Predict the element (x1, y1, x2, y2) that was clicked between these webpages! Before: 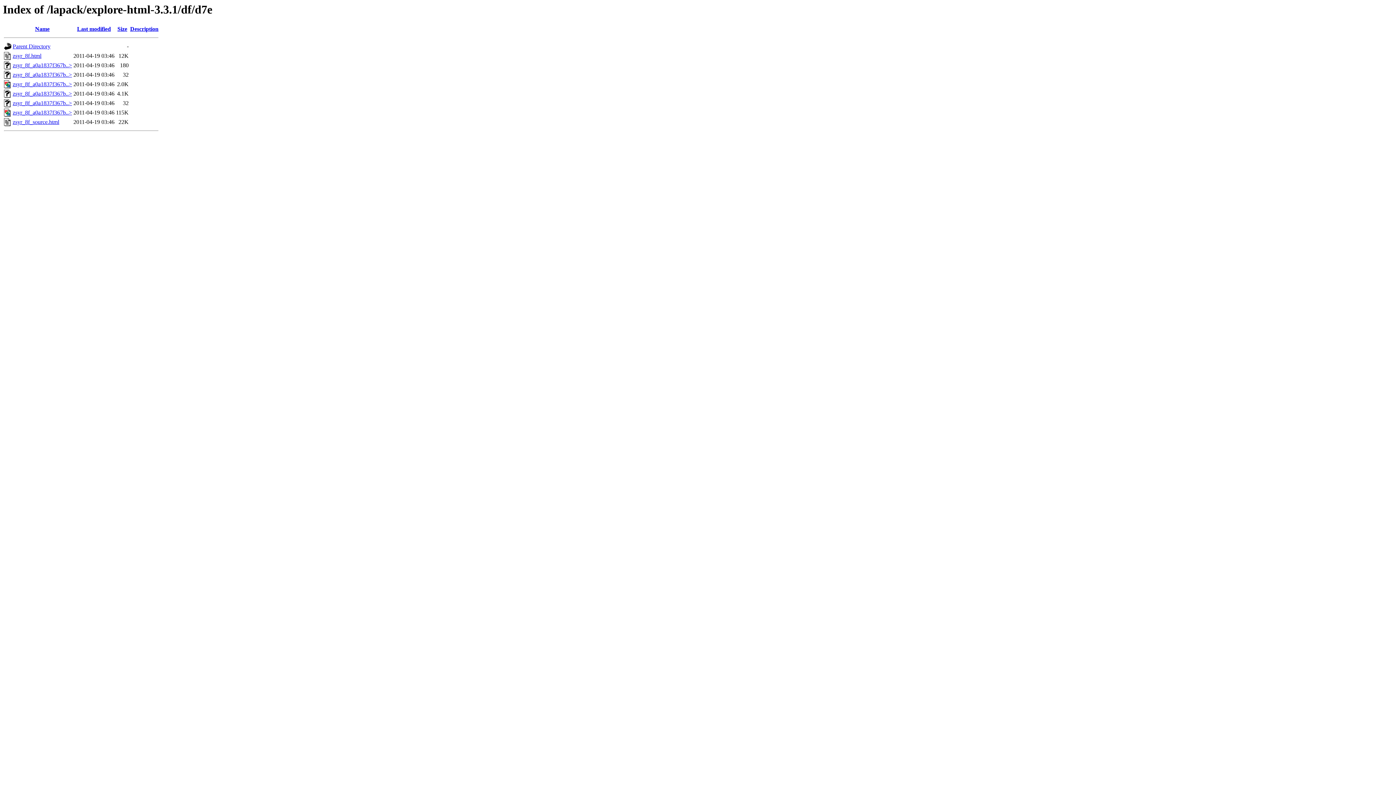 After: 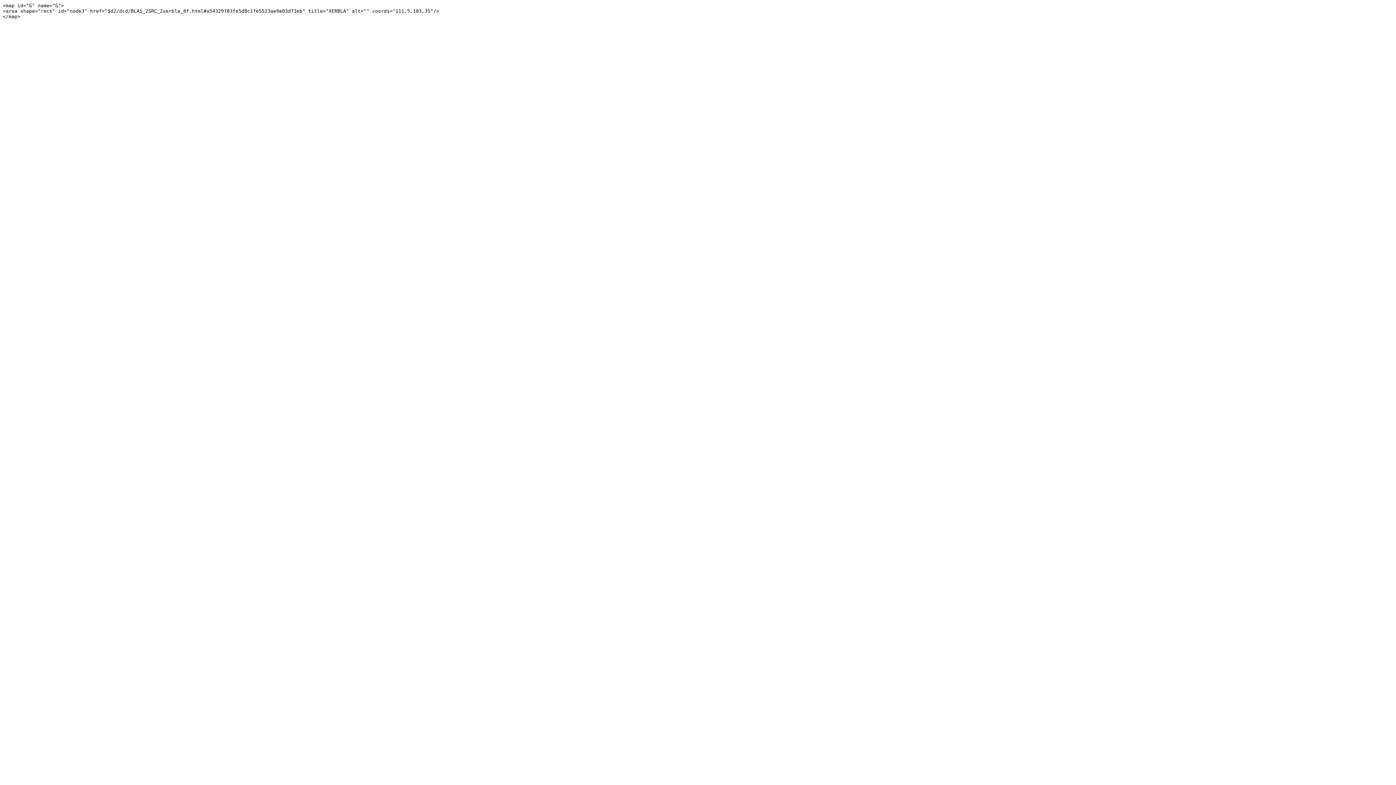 Action: label: zsyr_8f_a0a1837f367b..> bbox: (12, 62, 72, 68)